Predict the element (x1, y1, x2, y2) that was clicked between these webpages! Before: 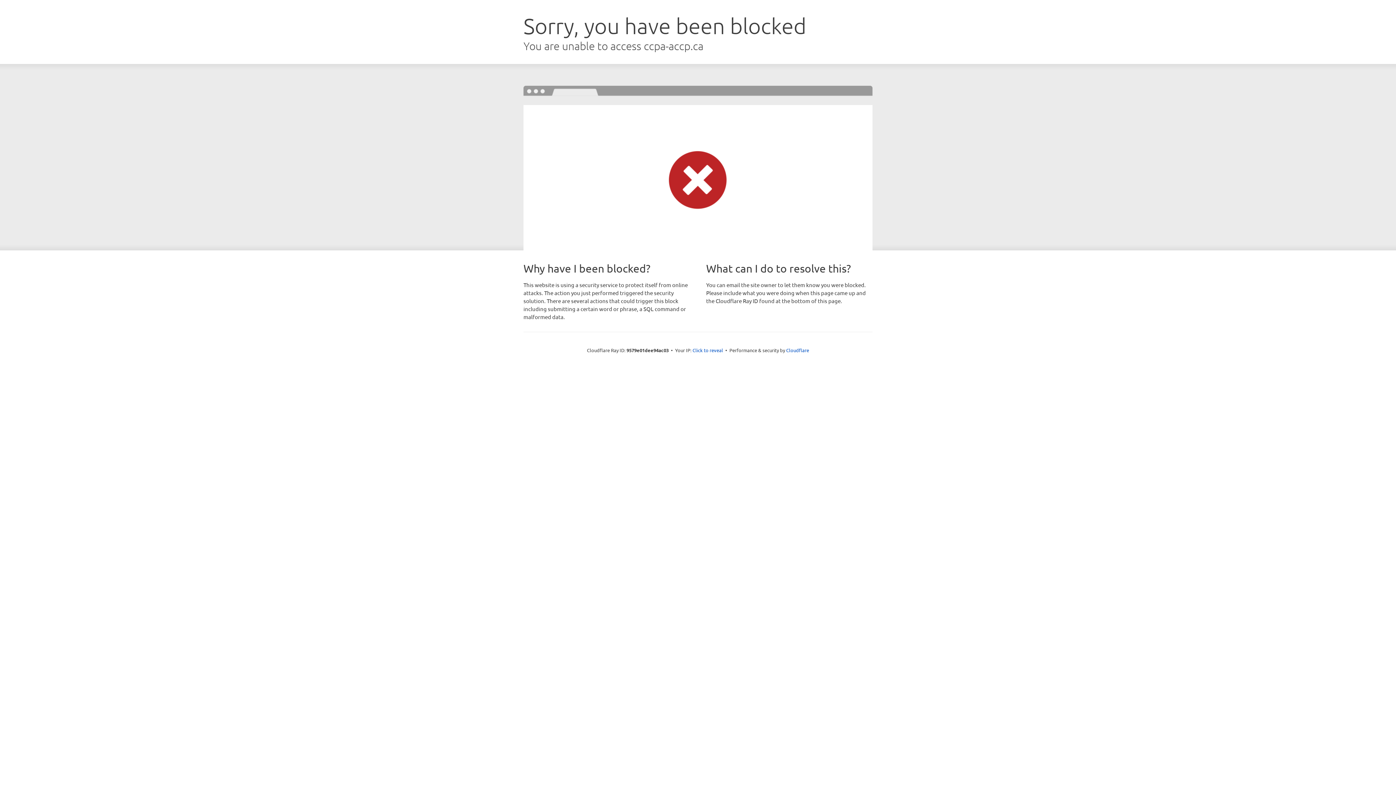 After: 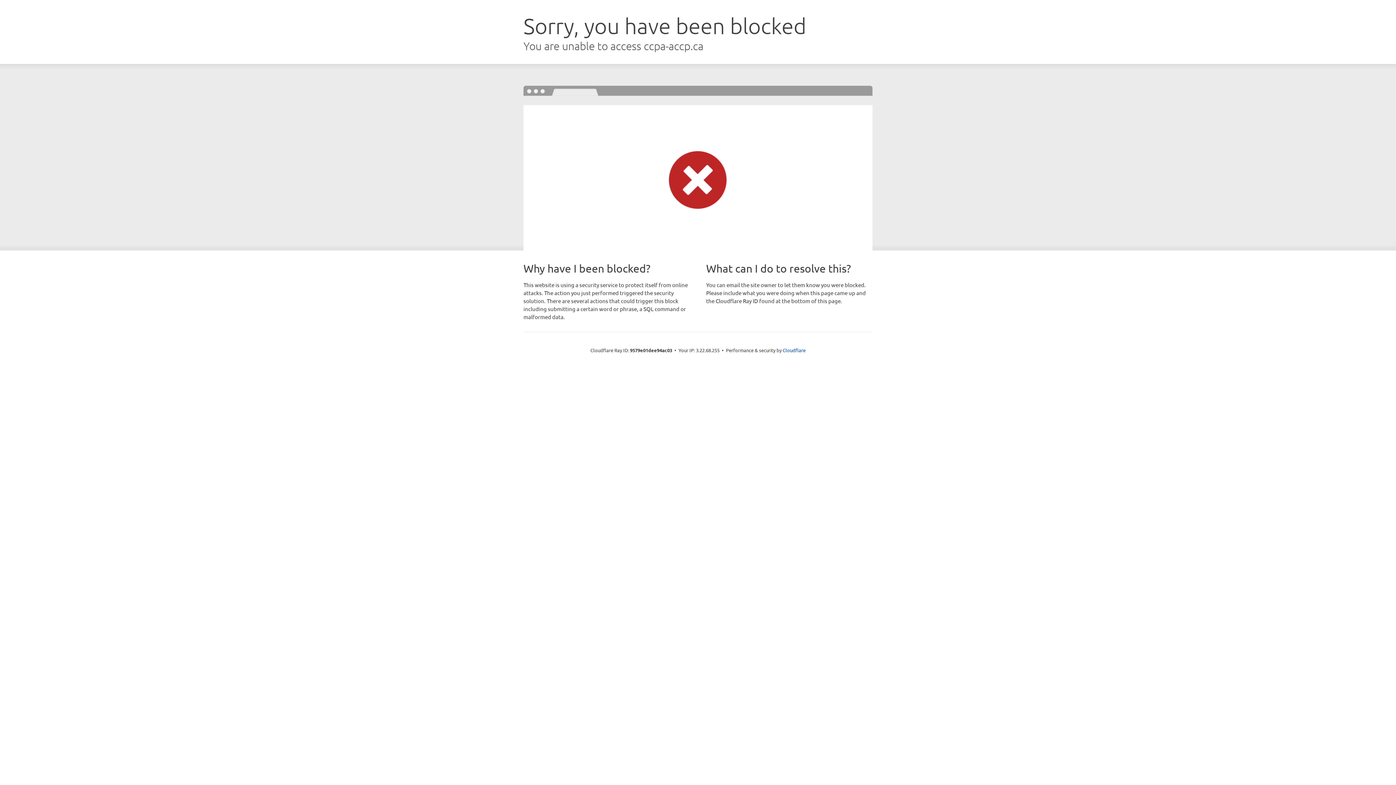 Action: label: Click to reveal bbox: (692, 346, 723, 353)